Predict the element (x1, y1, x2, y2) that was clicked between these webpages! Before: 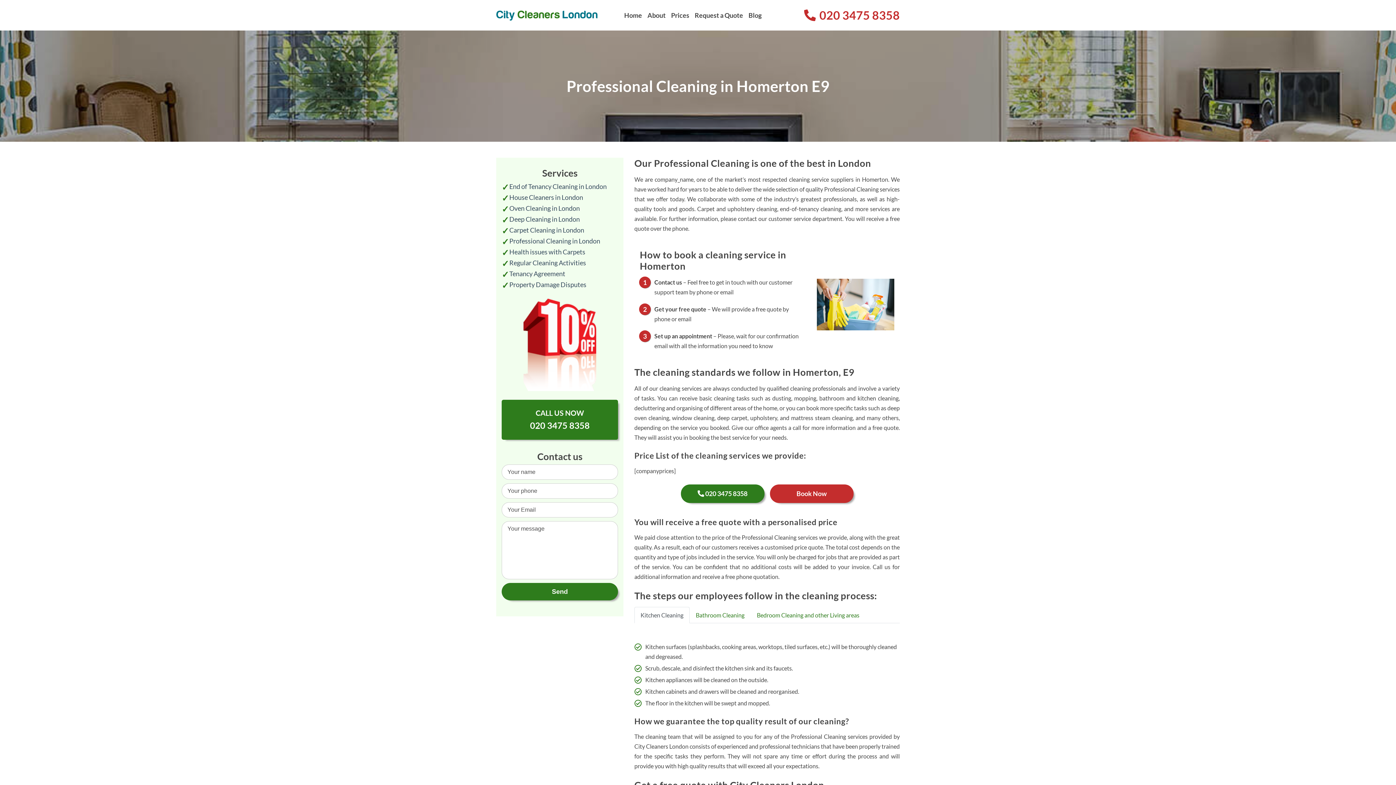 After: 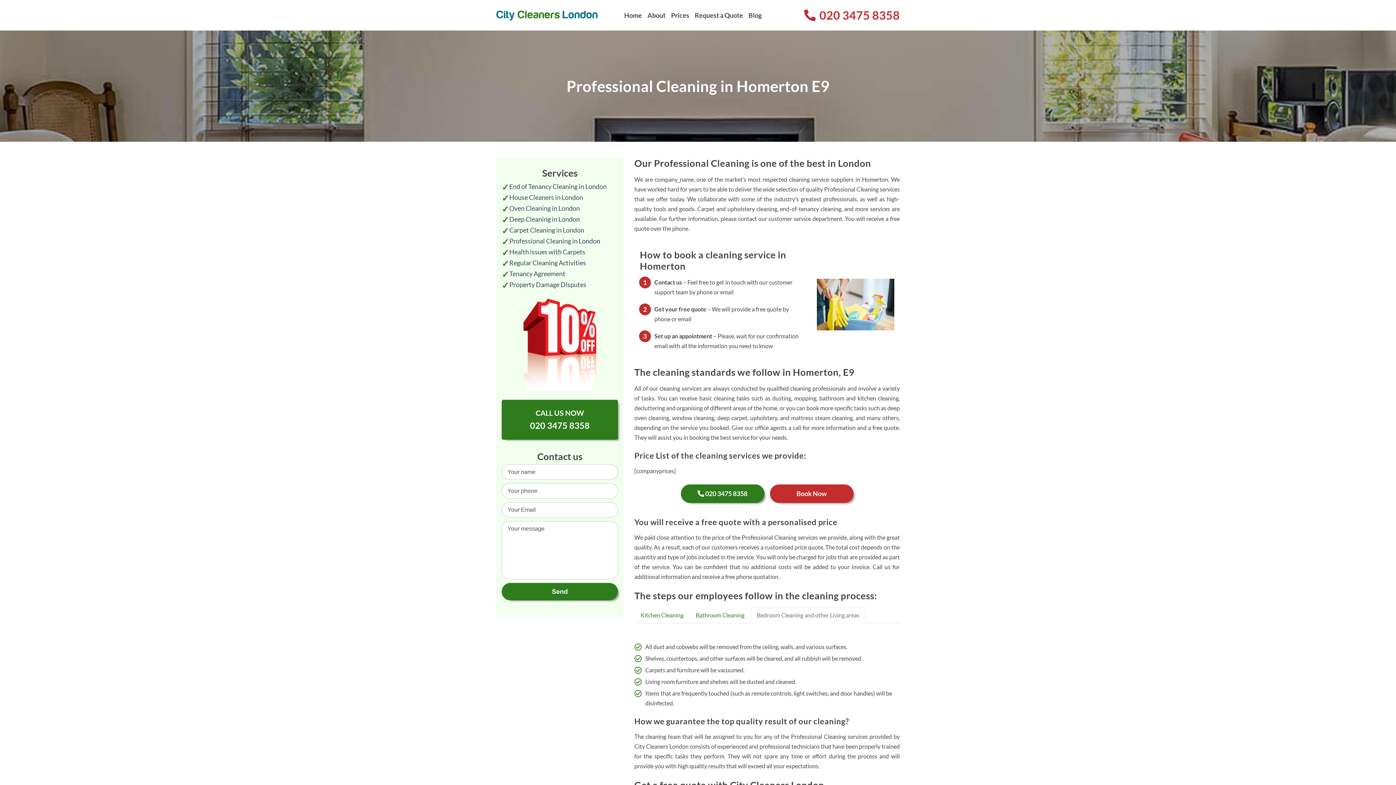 Action: label: Bedroom Cleaning and other Living areas bbox: (750, 607, 865, 623)